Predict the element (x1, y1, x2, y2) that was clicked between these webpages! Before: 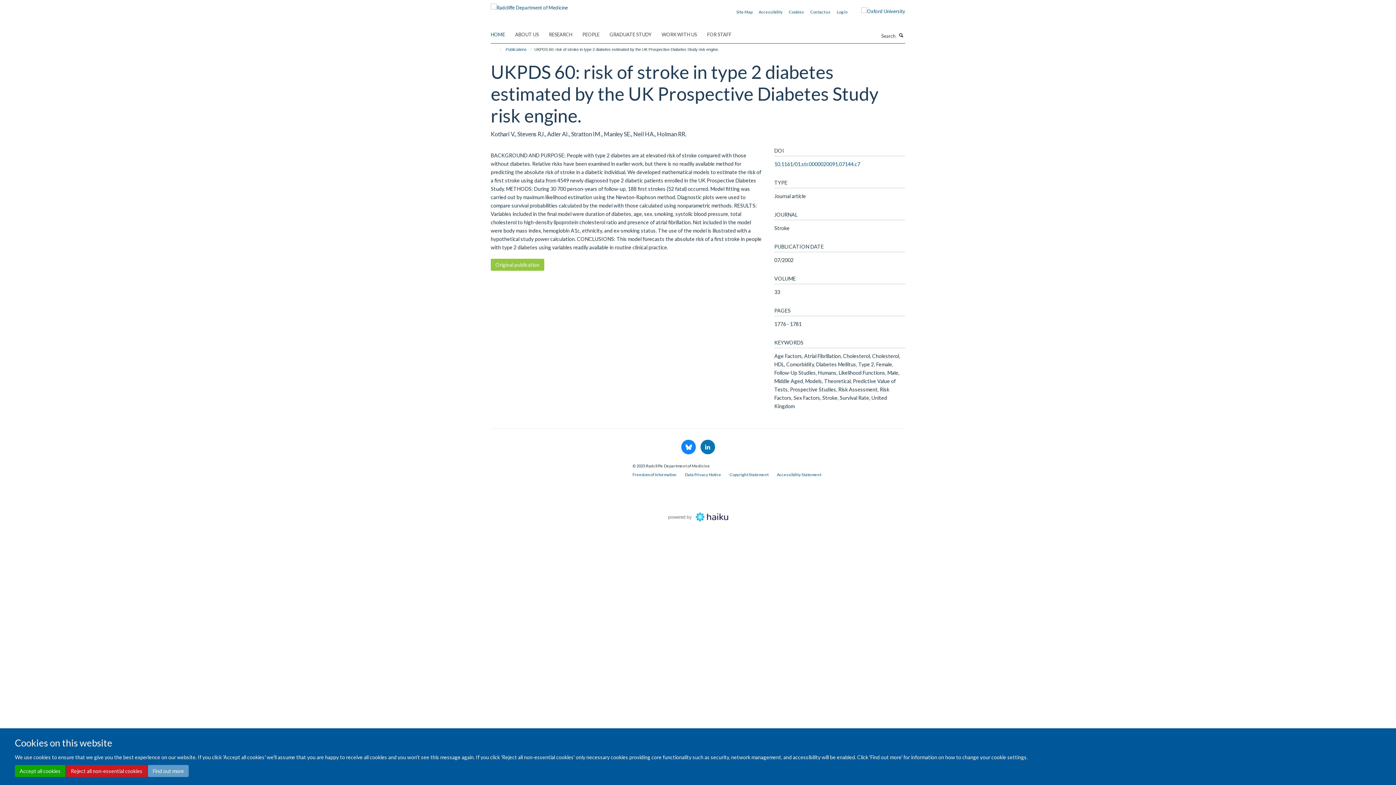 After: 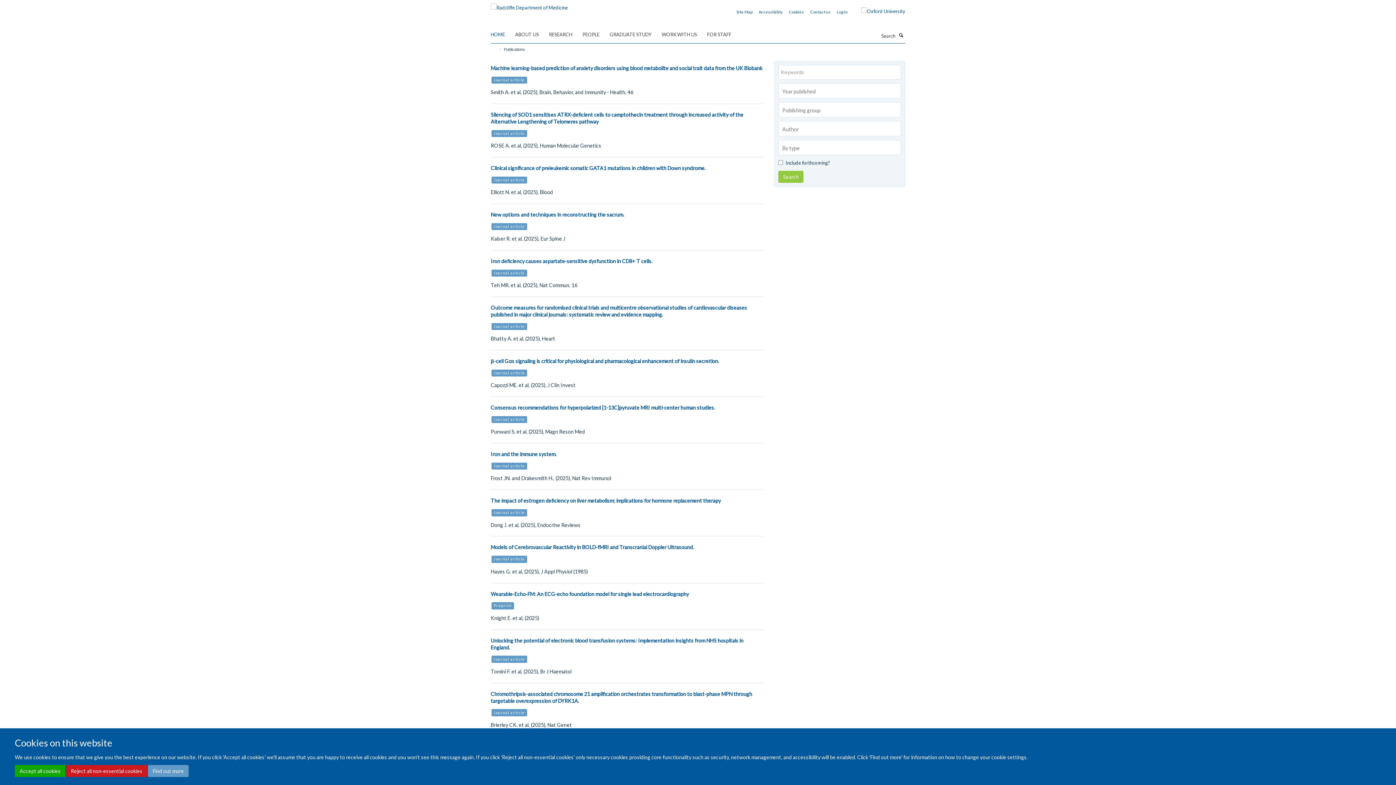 Action: bbox: (504, 45, 528, 53) label: Publications